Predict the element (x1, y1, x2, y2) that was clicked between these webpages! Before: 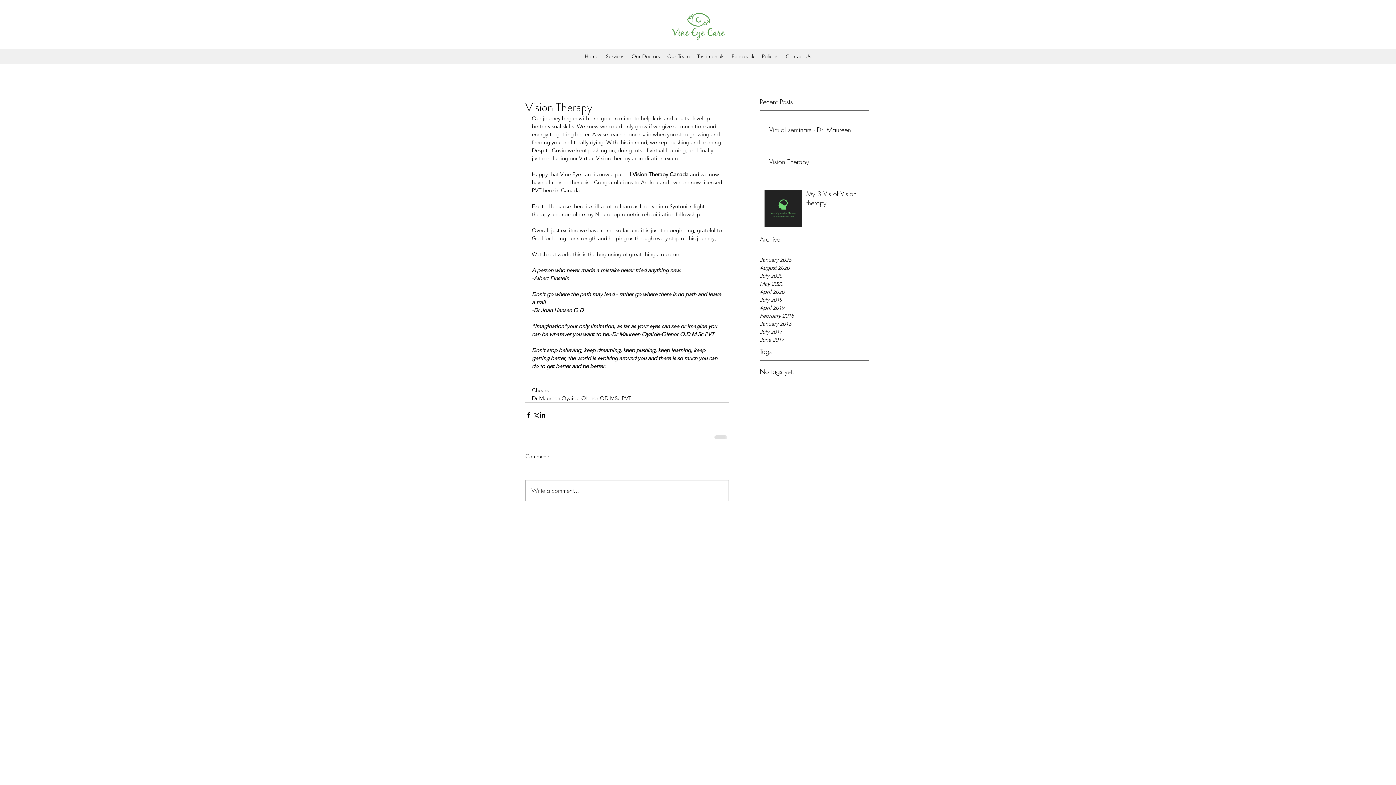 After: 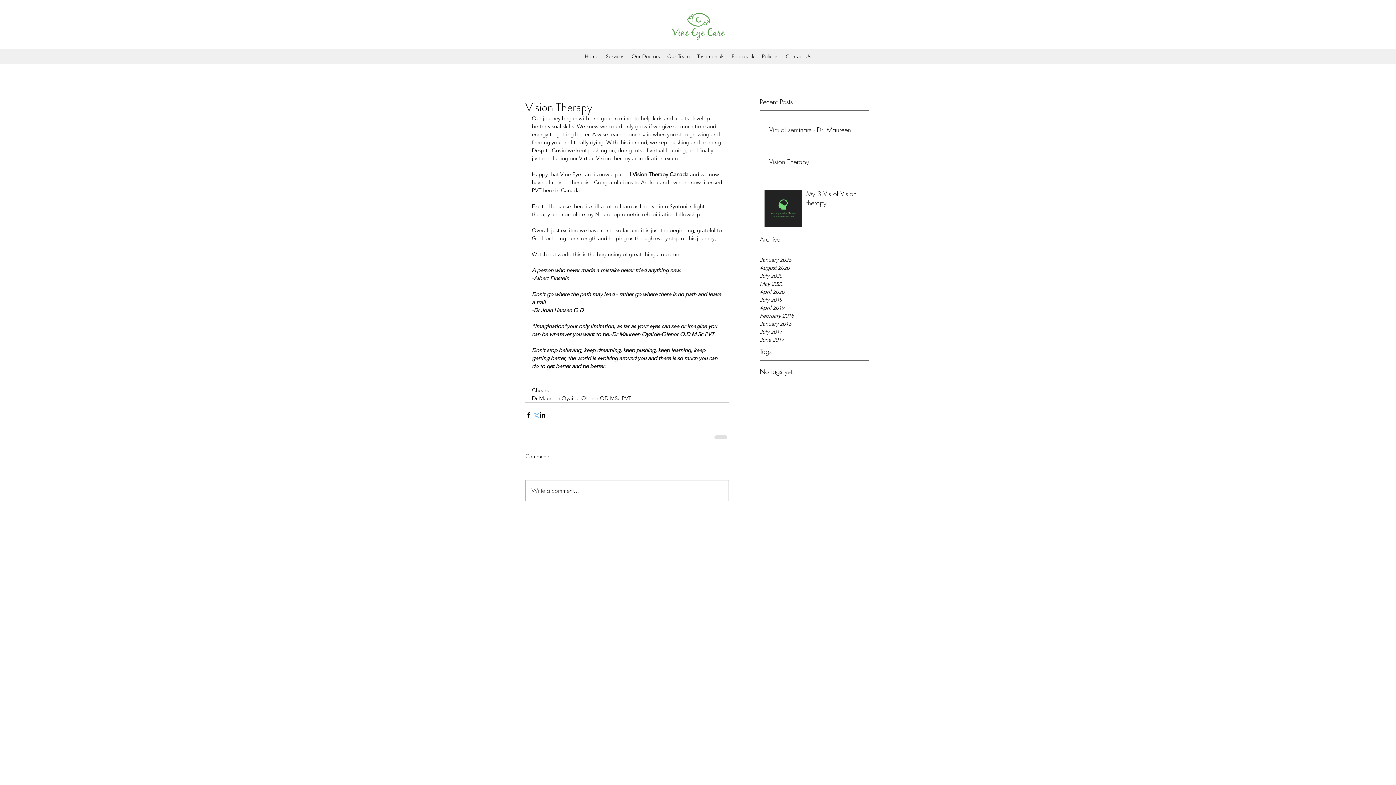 Action: label: Share via X (Twitter) bbox: (532, 411, 539, 418)